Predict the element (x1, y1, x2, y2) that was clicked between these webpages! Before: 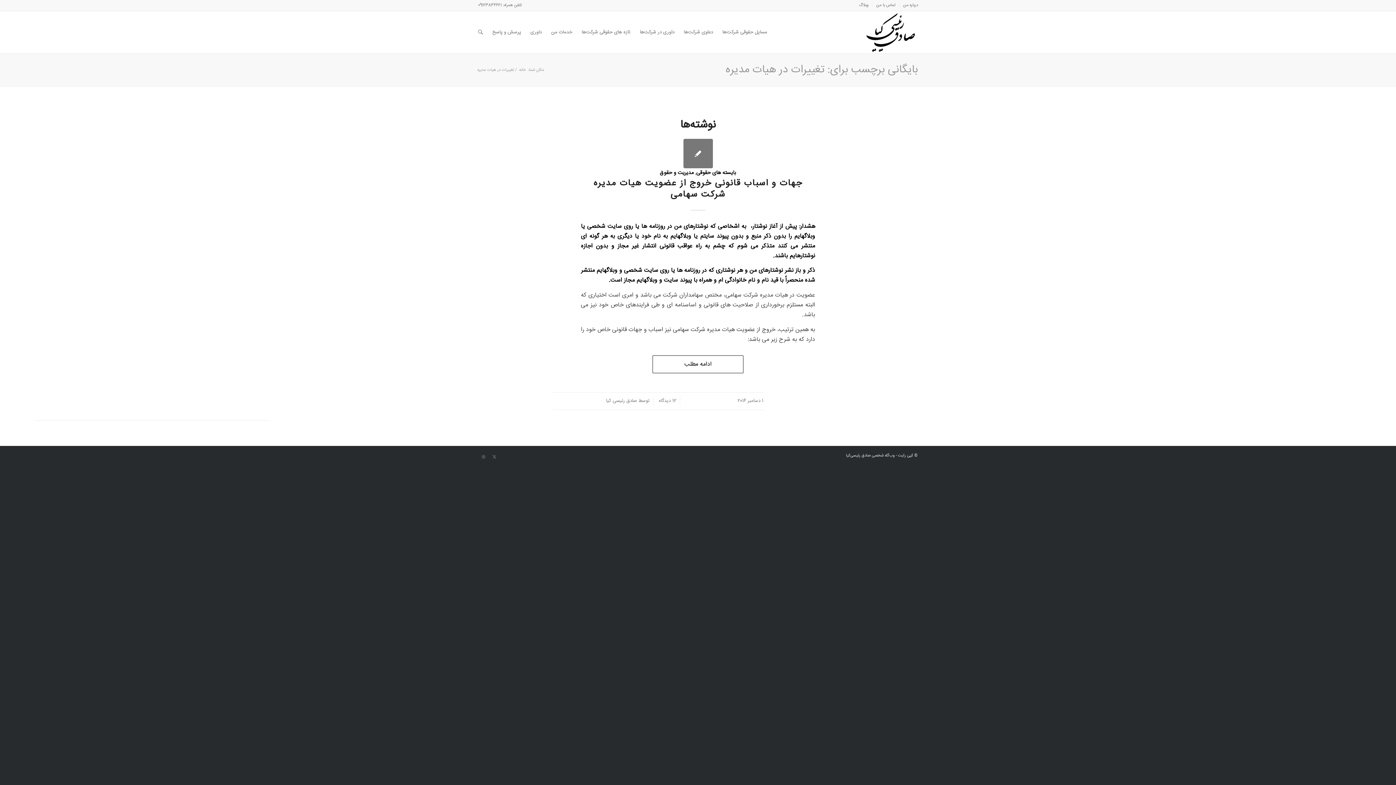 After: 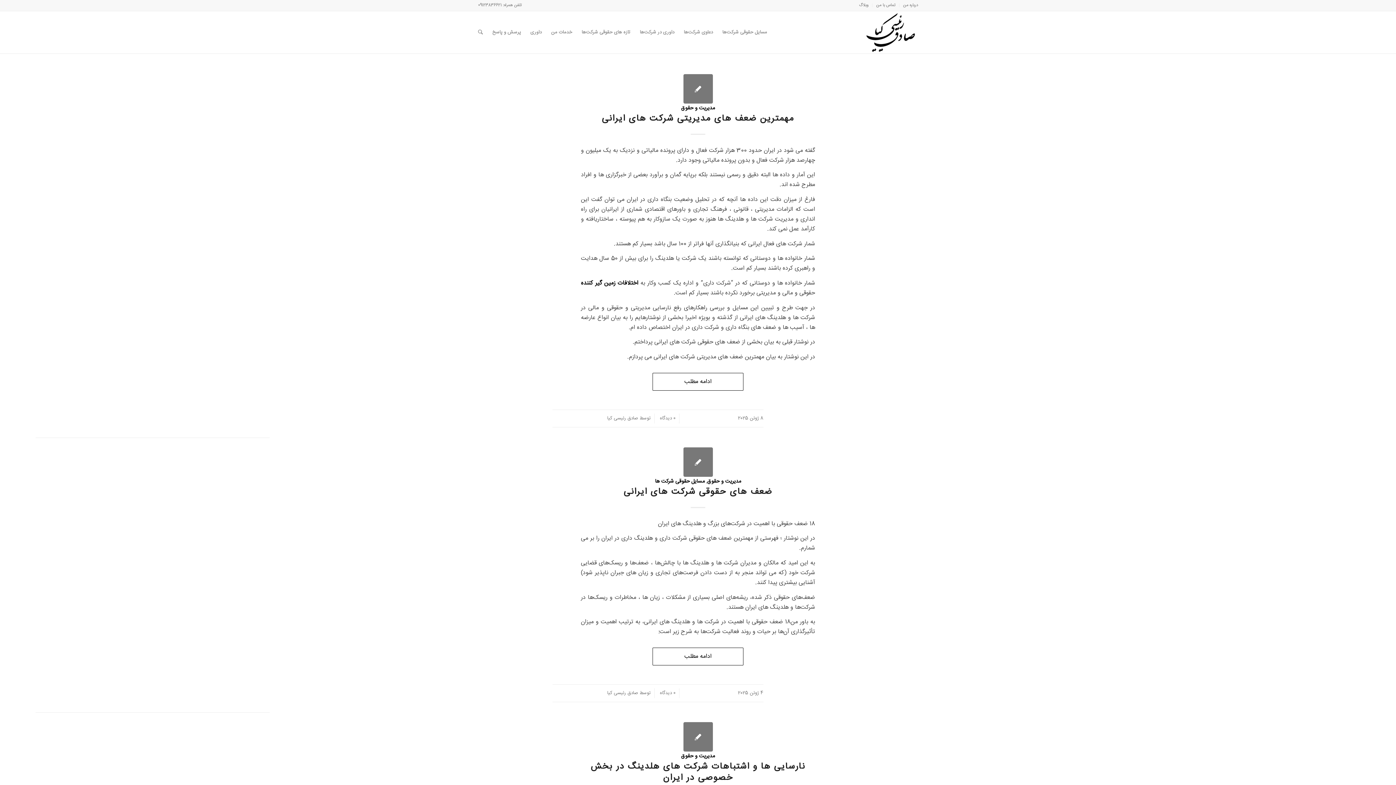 Action: label: خانه bbox: (518, 67, 526, 72)